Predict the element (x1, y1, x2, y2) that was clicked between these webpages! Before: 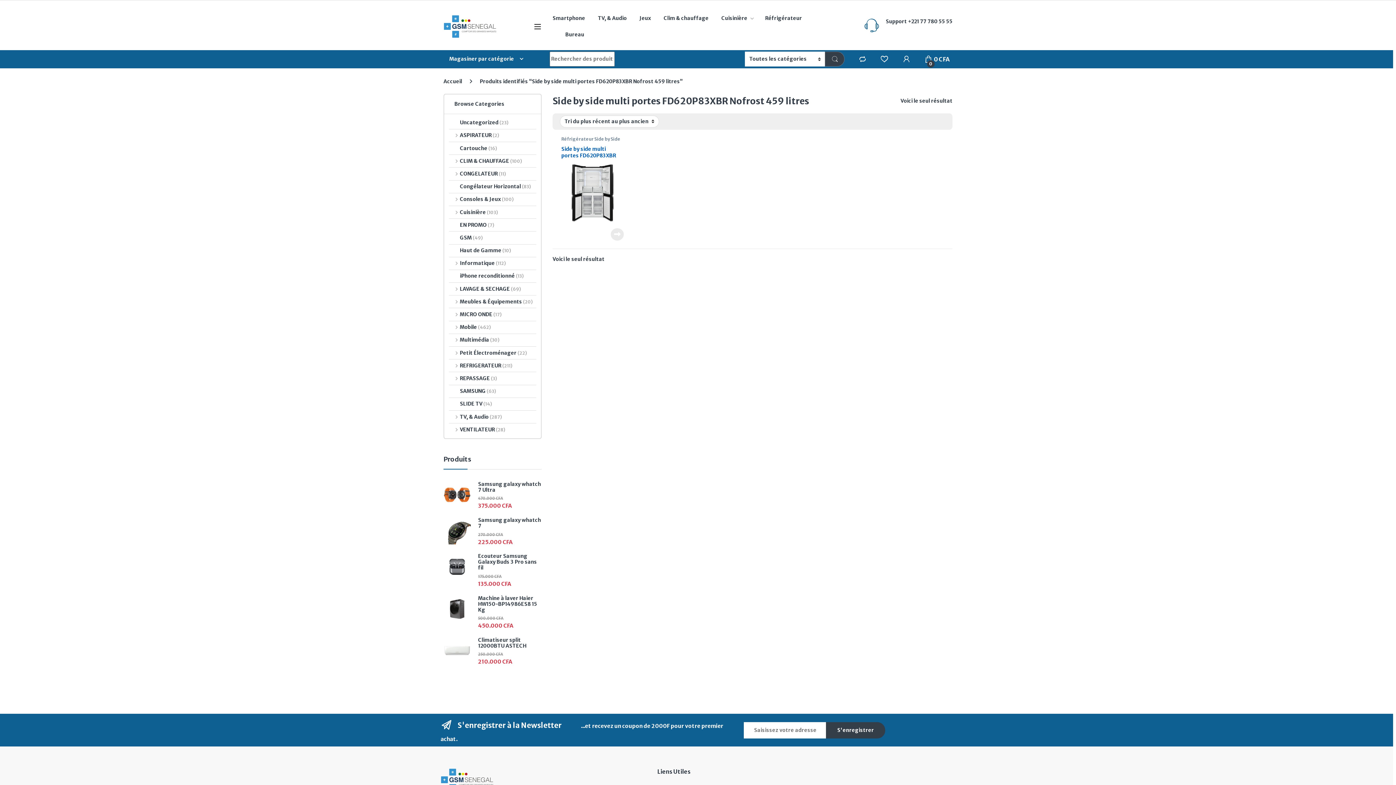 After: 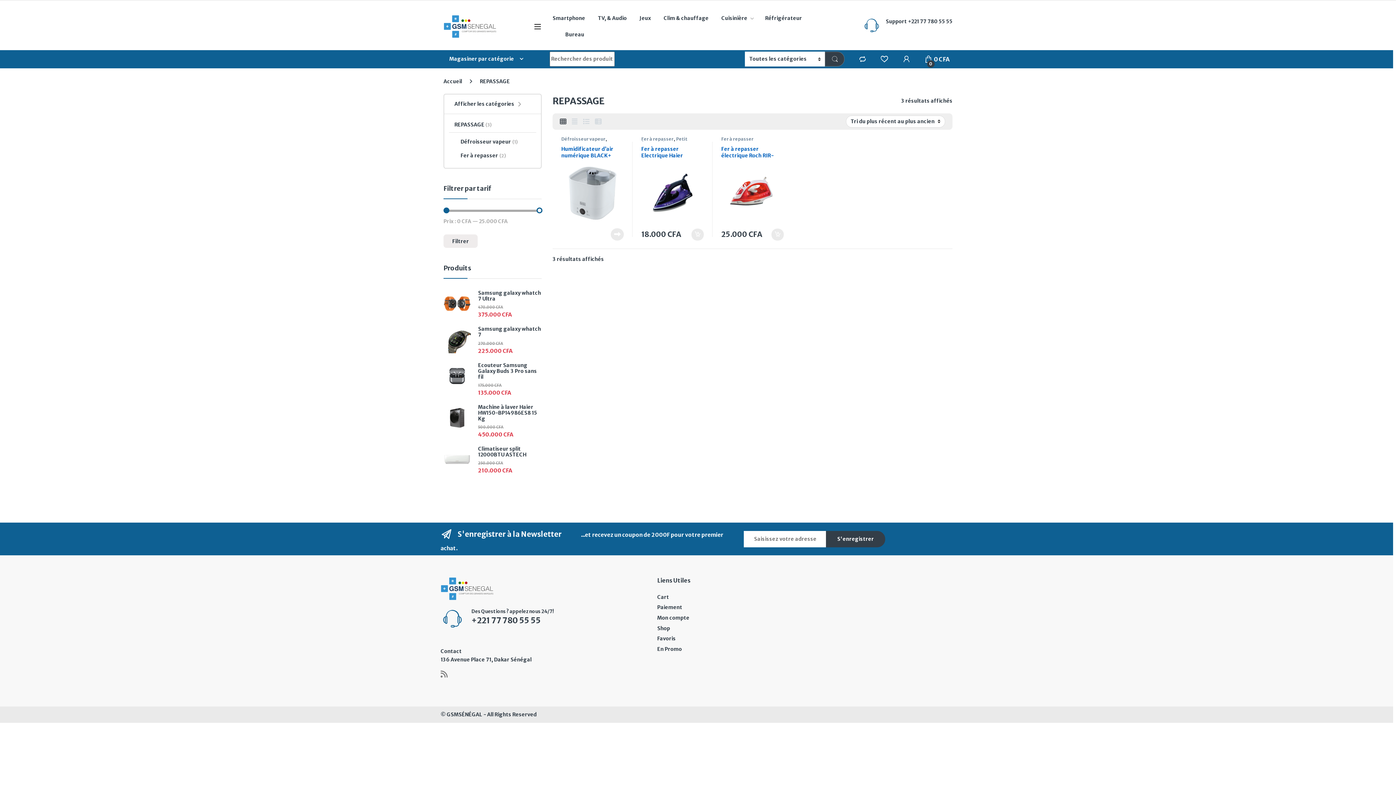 Action: label: REPASSAGE (3) bbox: (449, 372, 497, 384)